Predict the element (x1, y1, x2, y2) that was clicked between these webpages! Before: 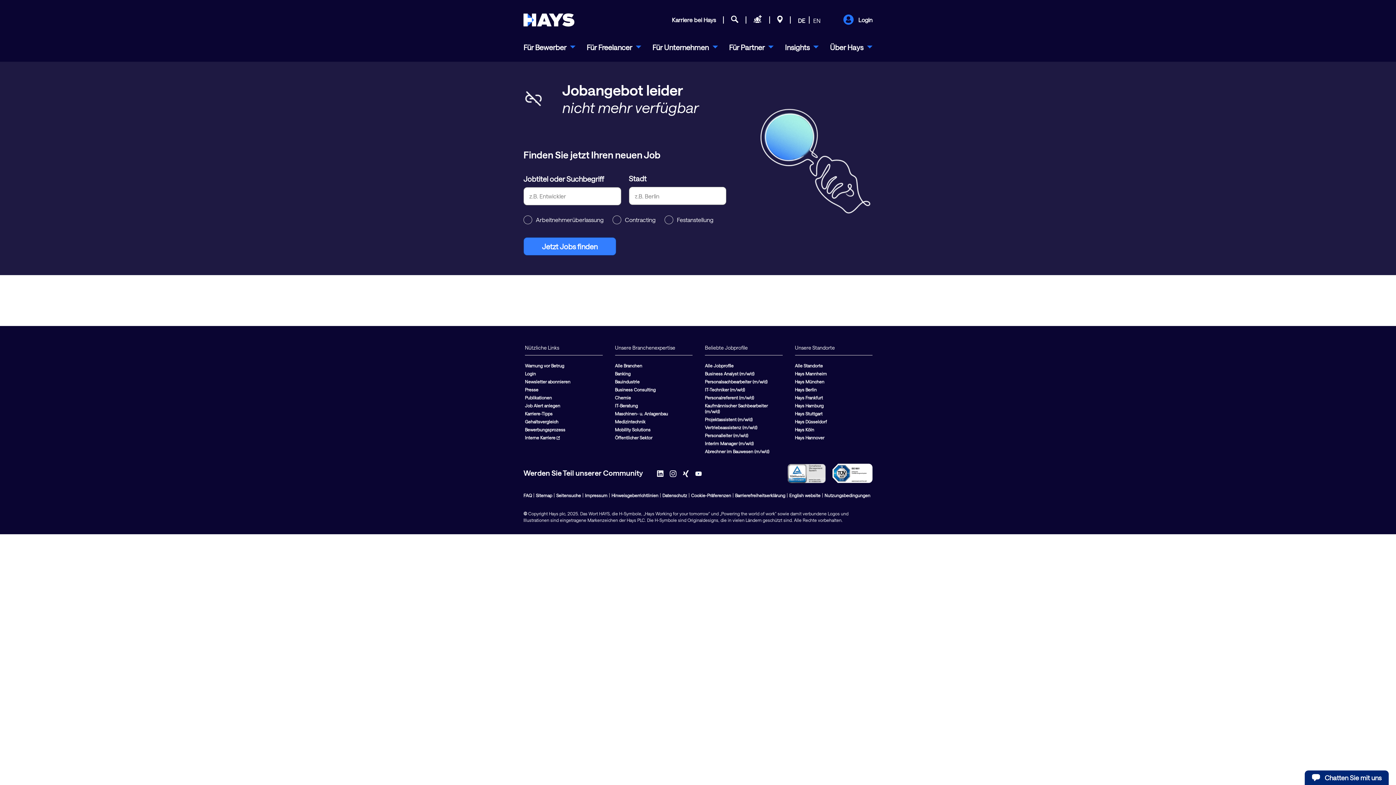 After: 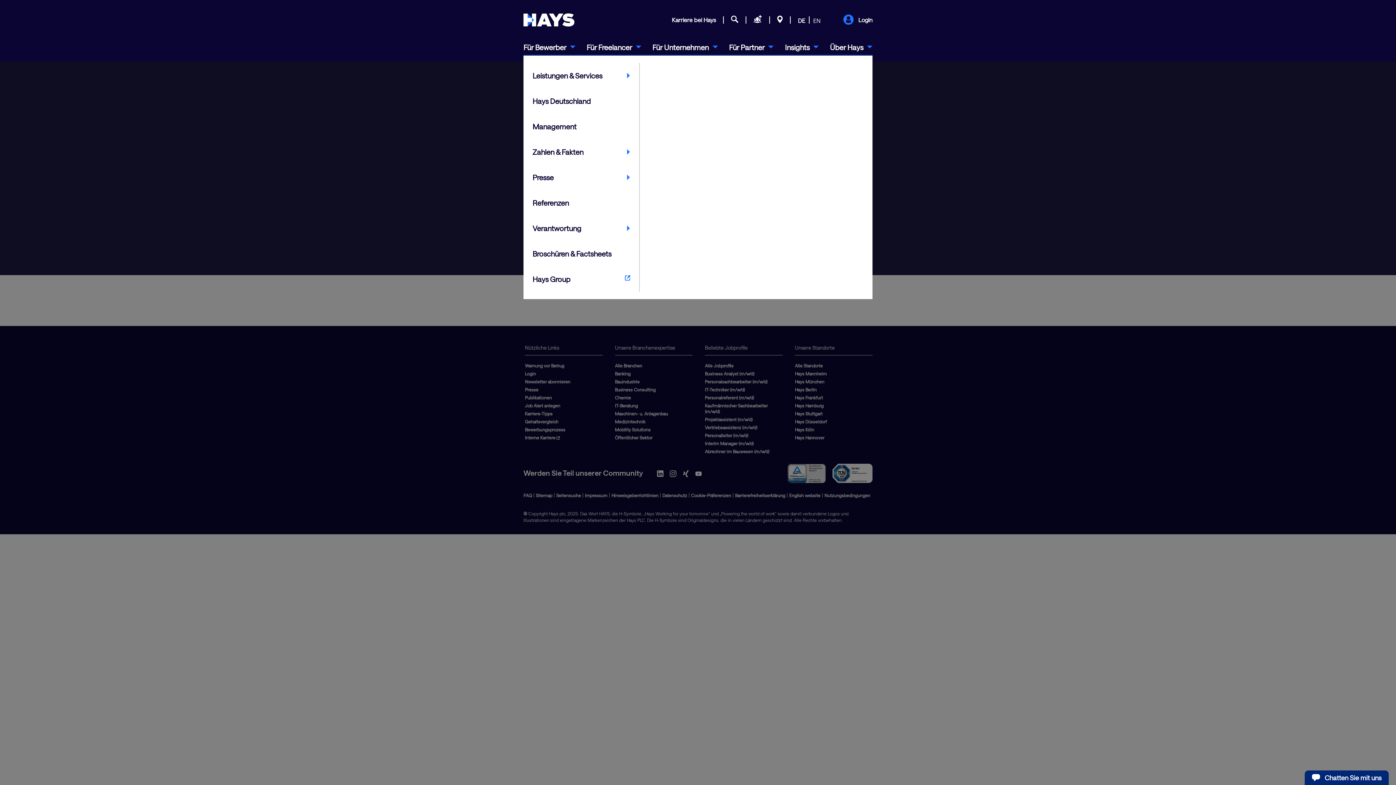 Action: bbox: (830, 41, 872, 52) label: Über Hays